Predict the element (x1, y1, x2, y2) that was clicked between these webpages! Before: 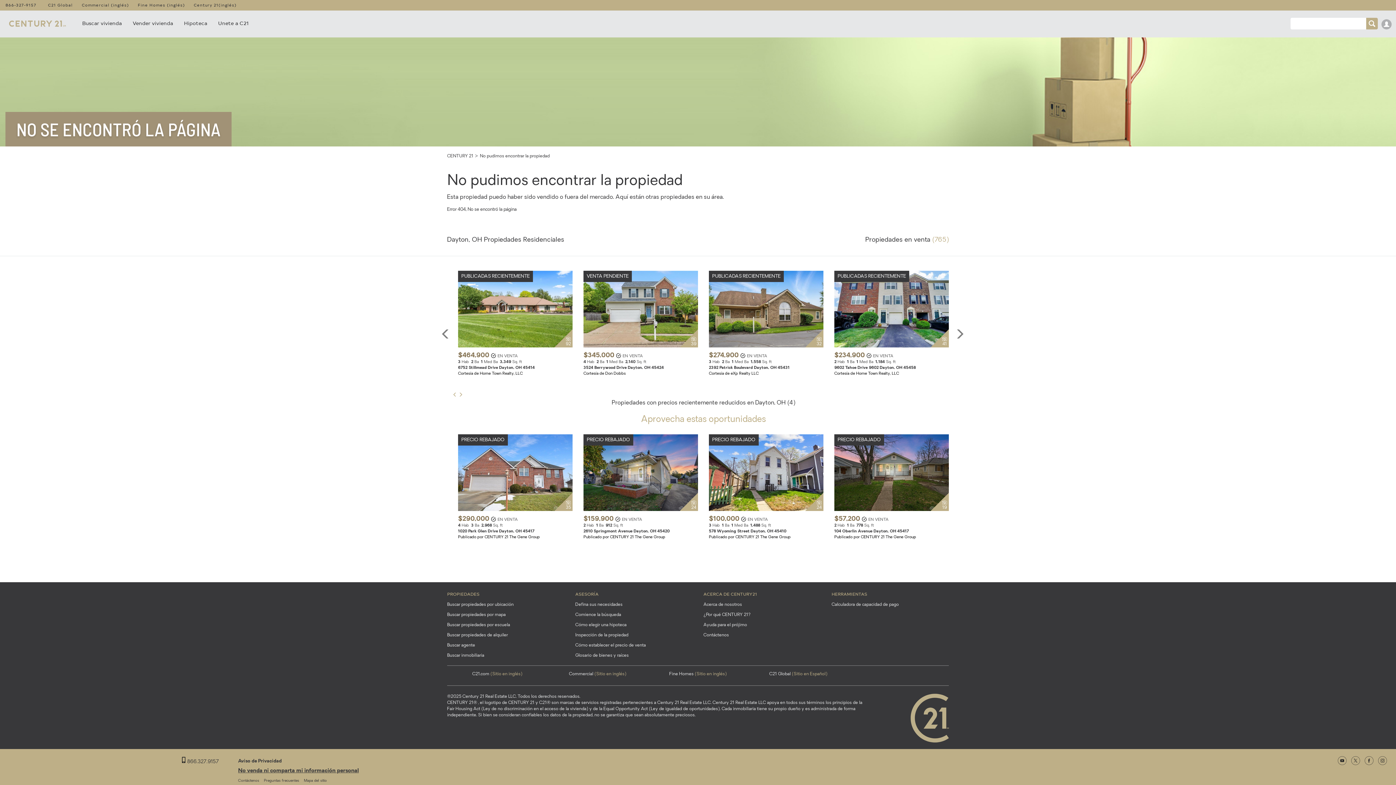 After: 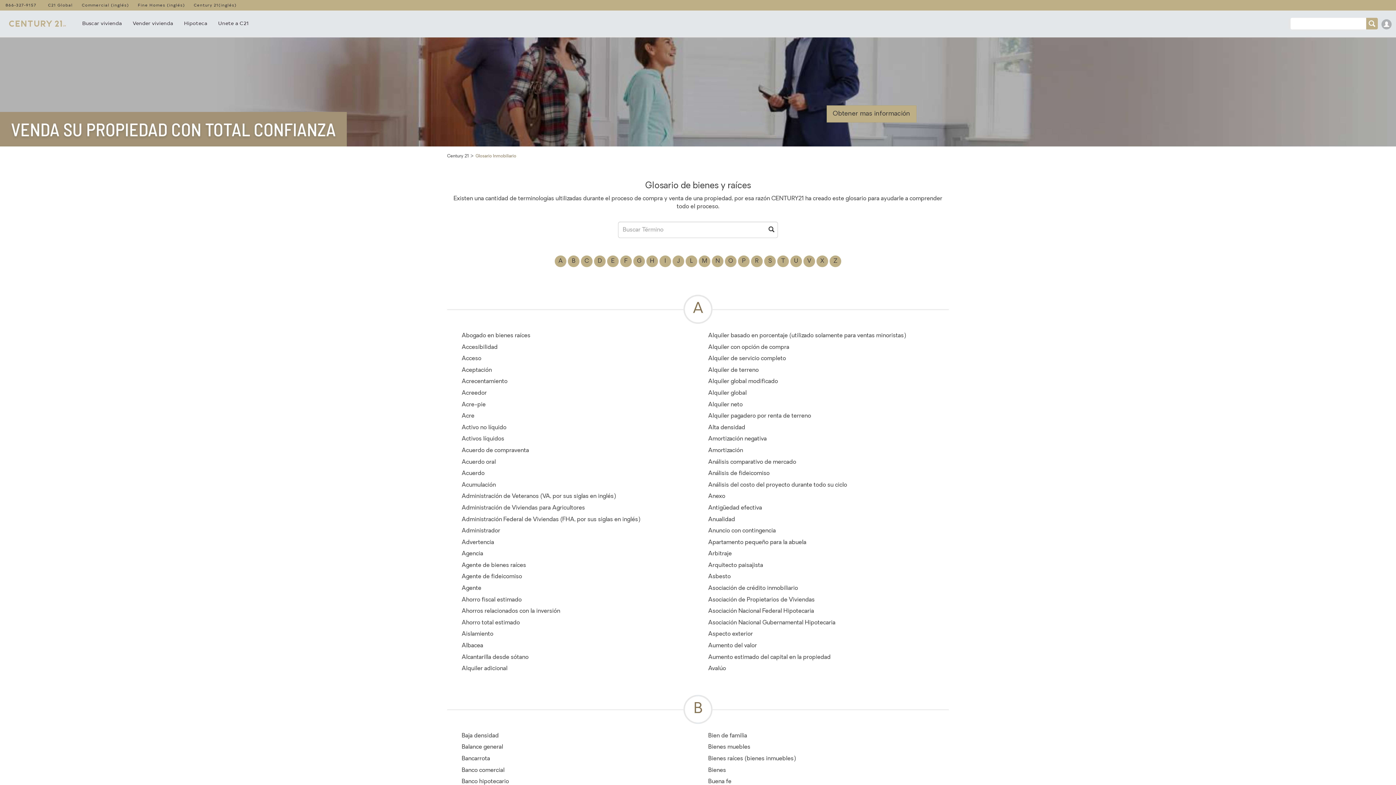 Action: bbox: (575, 653, 628, 659) label: Glosario de bienes y raíces